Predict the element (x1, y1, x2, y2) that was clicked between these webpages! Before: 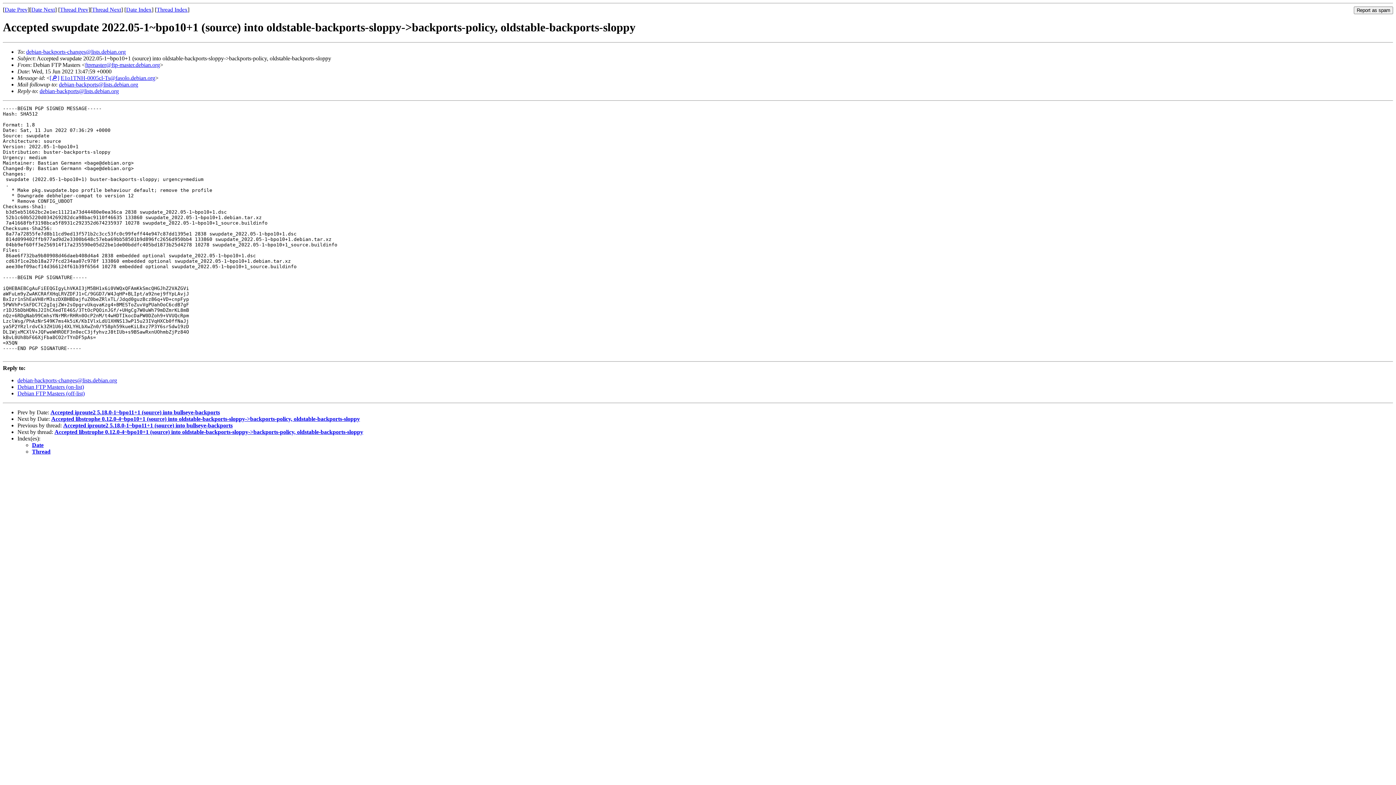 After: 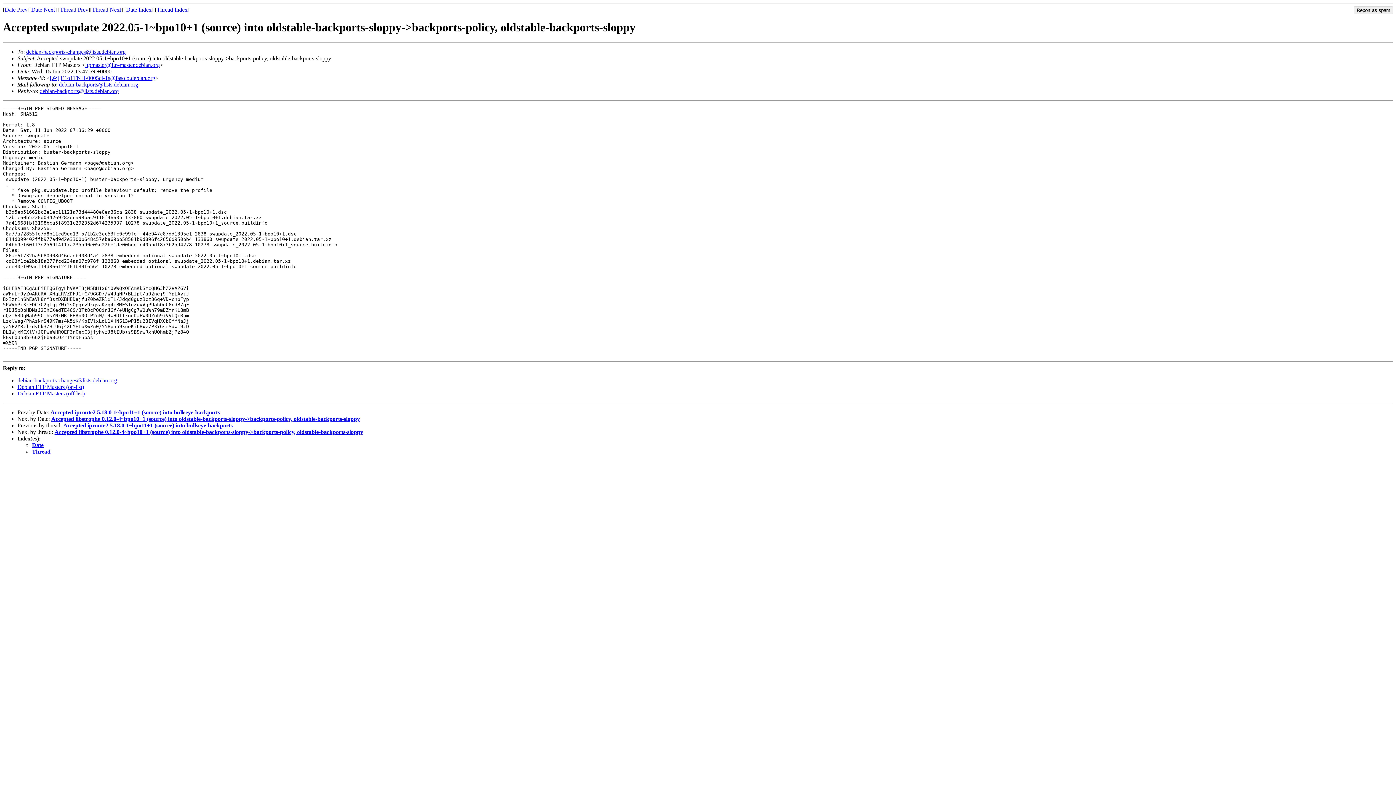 Action: label: Debian FTP Masters (off-list) bbox: (17, 390, 84, 396)